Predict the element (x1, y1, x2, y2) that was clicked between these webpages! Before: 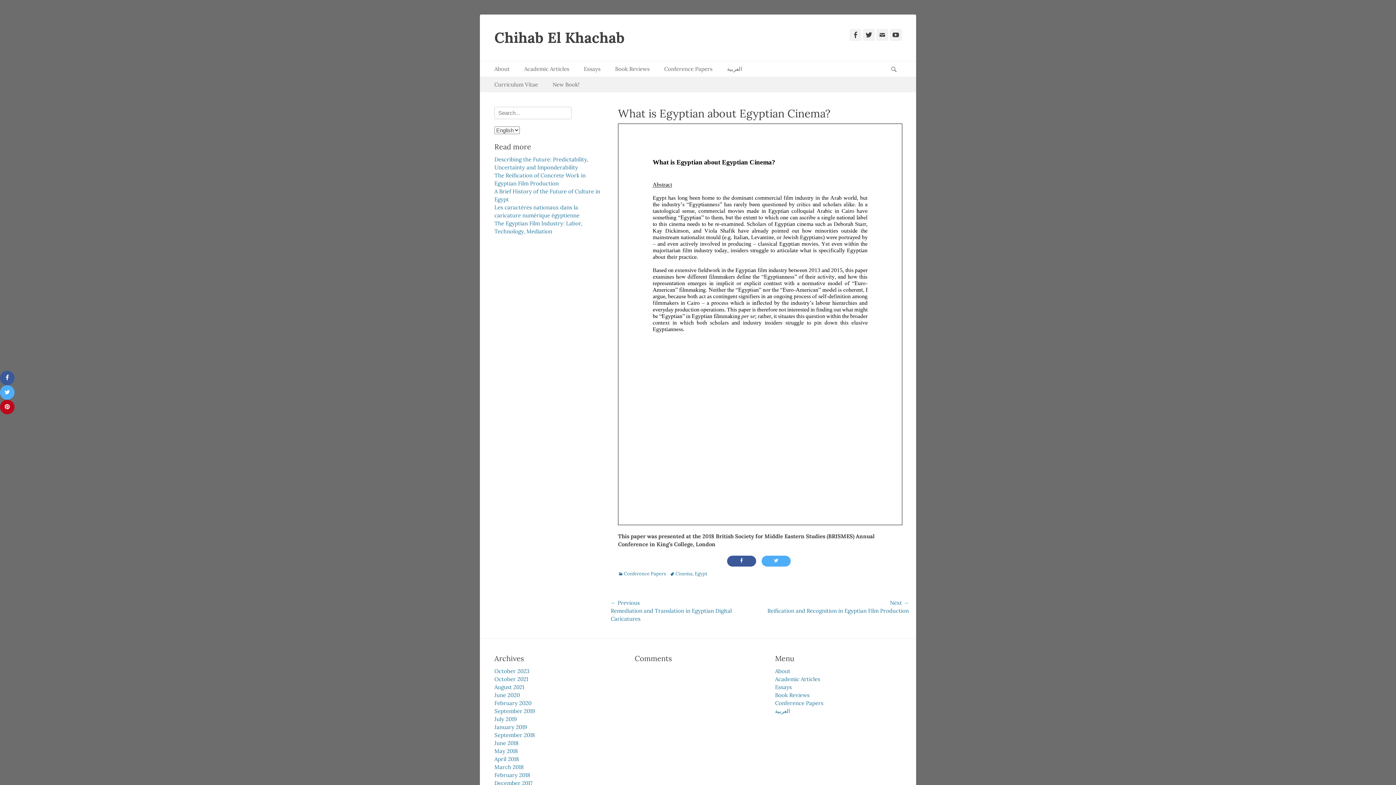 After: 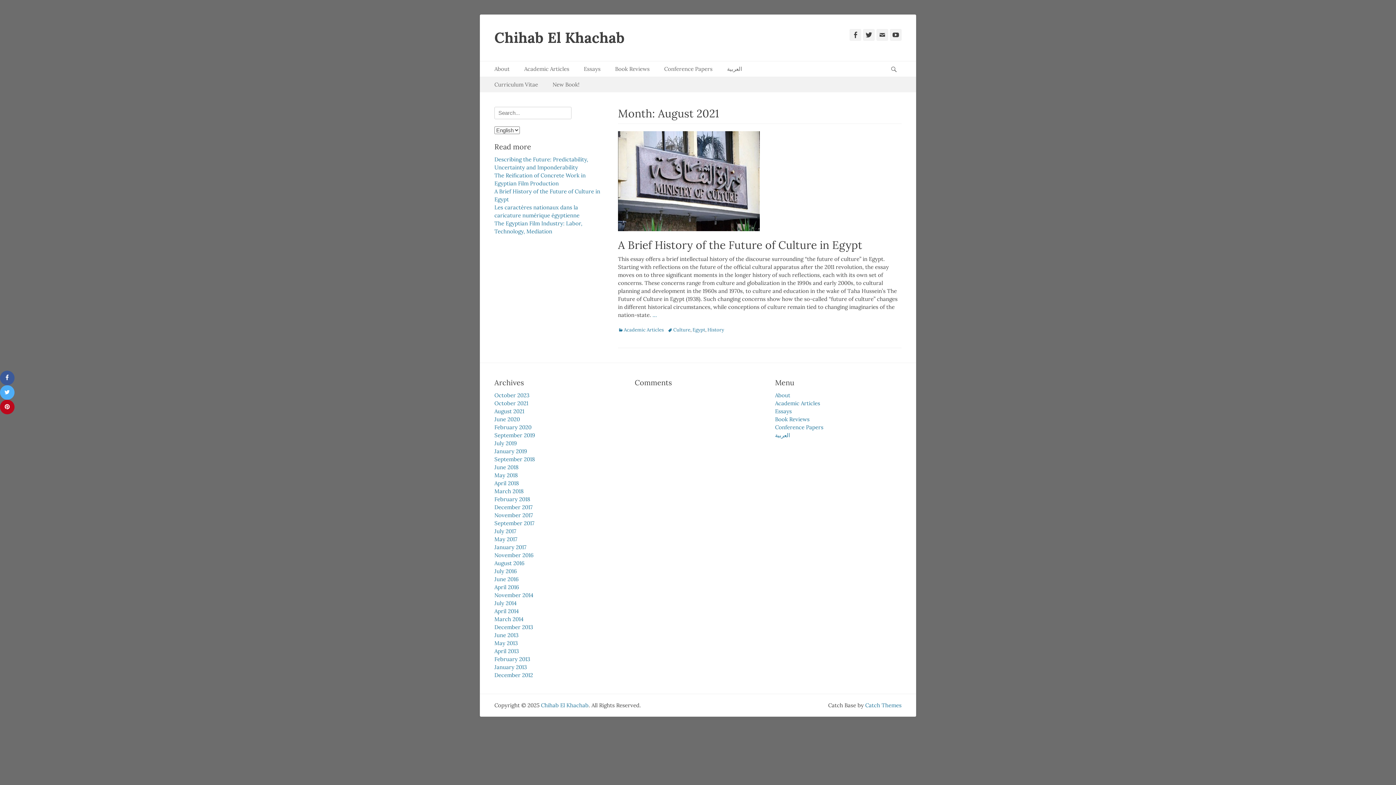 Action: label: August 2021 bbox: (494, 683, 524, 690)